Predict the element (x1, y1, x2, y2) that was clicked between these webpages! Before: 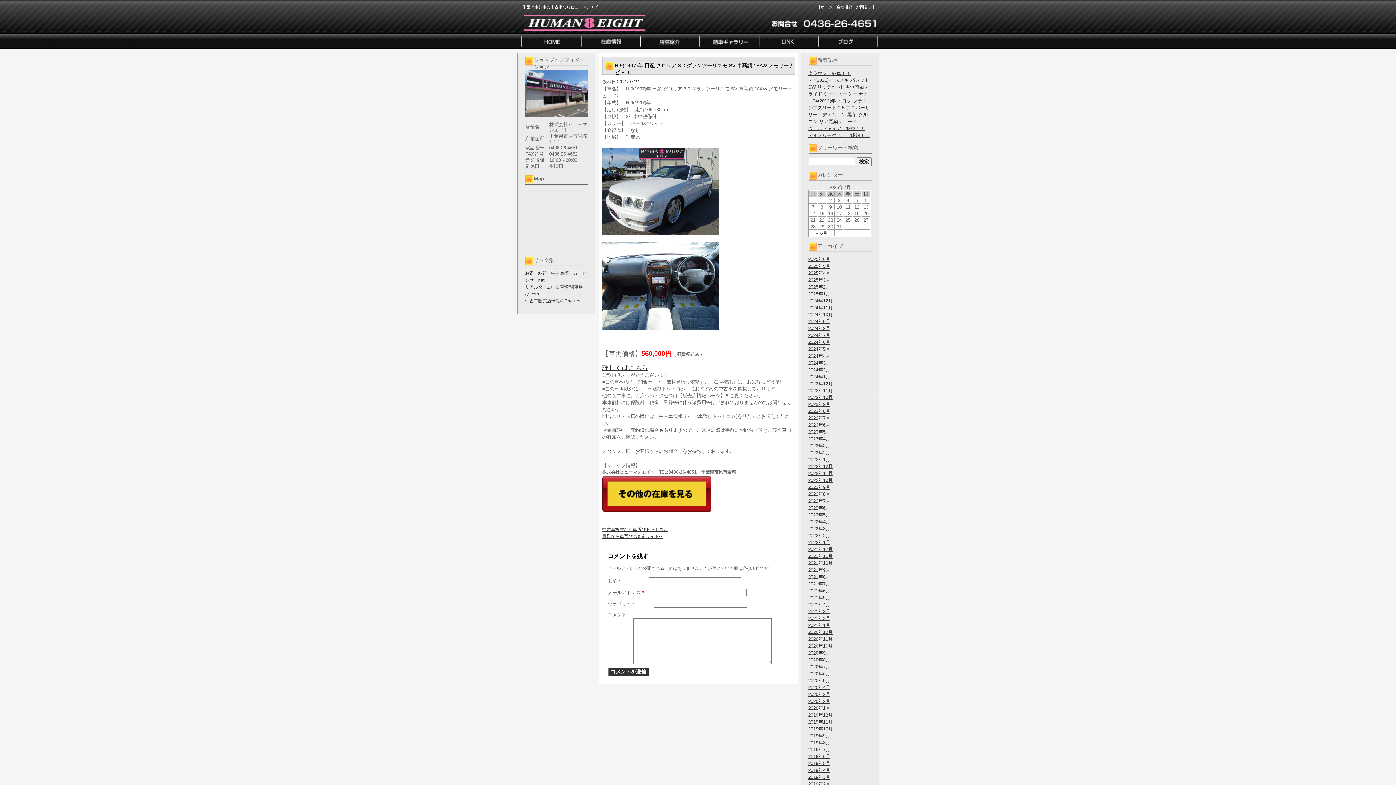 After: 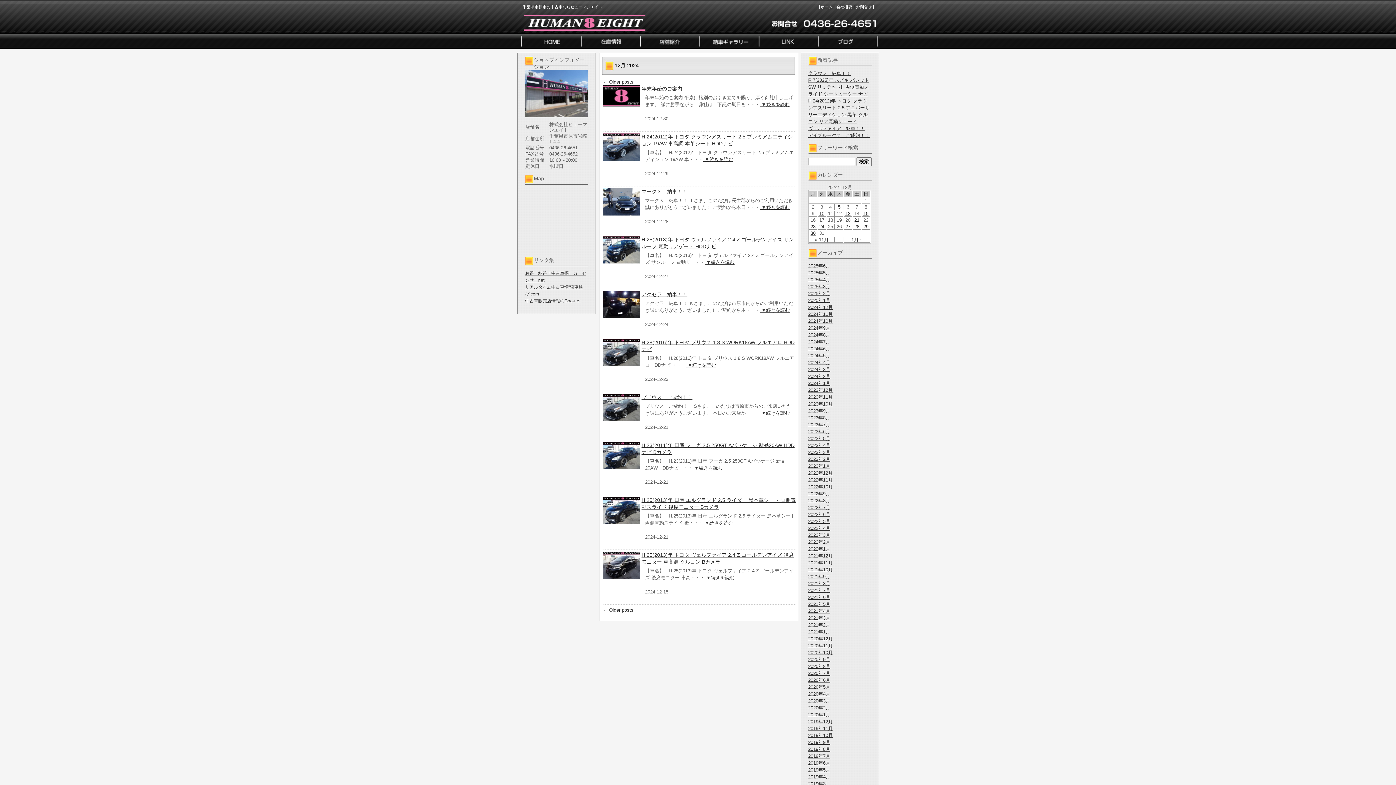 Action: label: 2024年12月 bbox: (808, 298, 833, 303)